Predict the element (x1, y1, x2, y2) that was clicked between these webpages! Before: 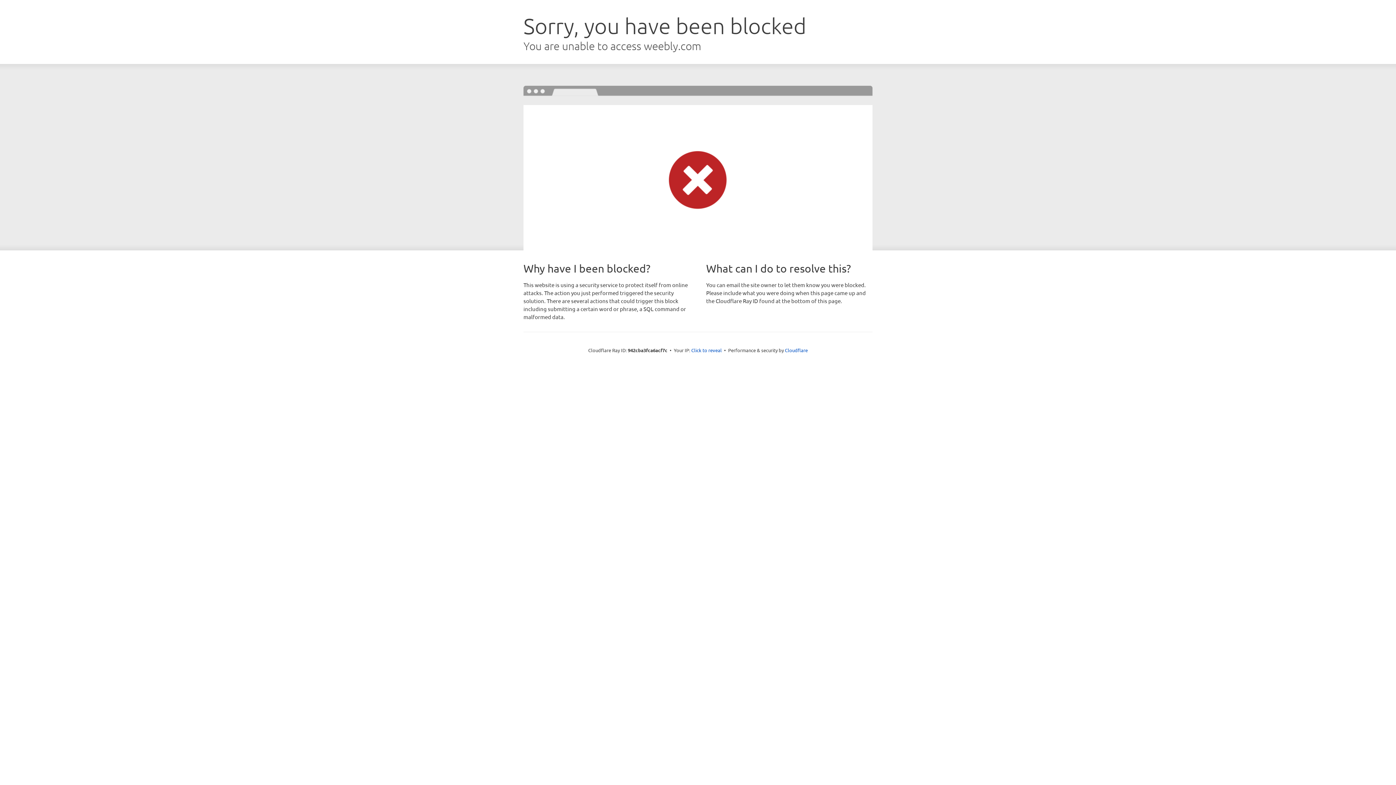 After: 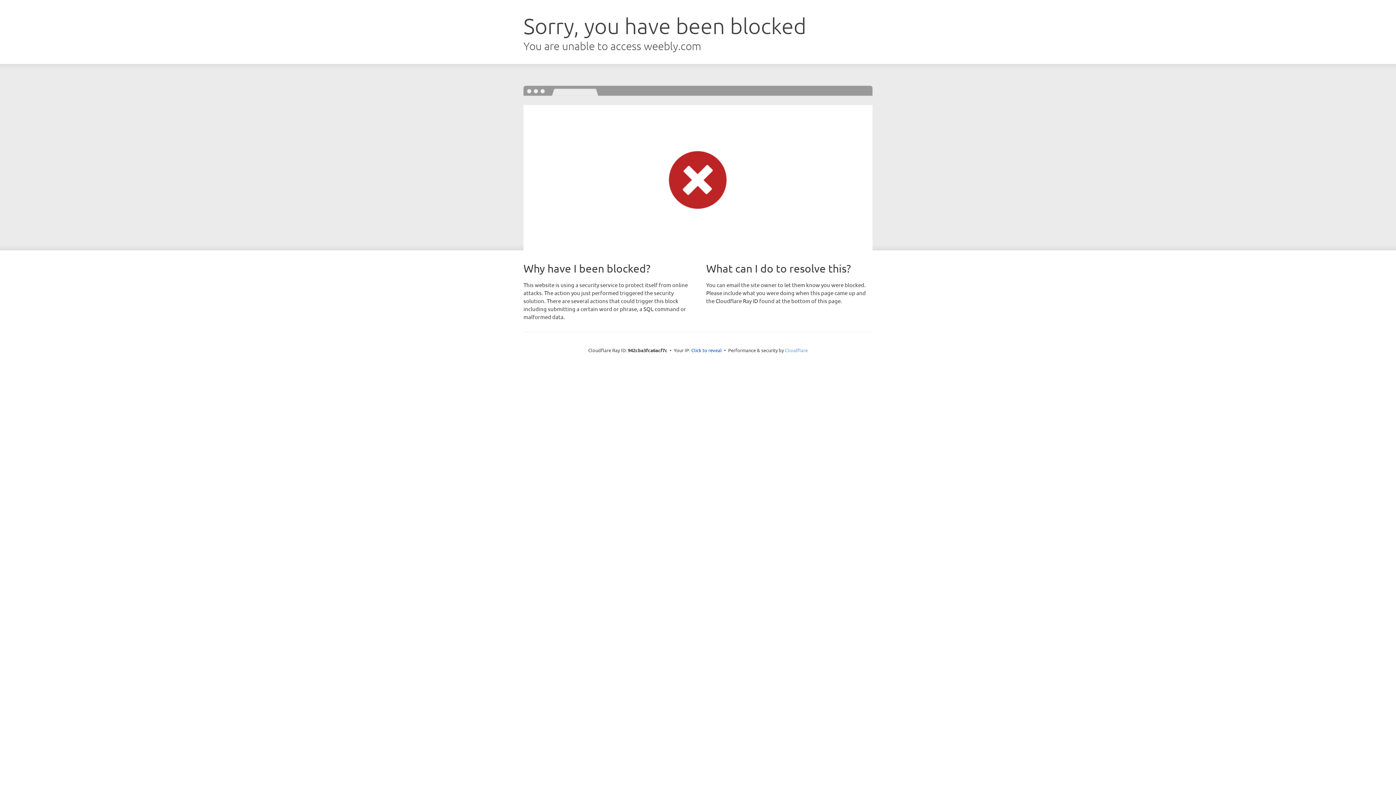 Action: label: Cloudflare bbox: (785, 347, 808, 353)